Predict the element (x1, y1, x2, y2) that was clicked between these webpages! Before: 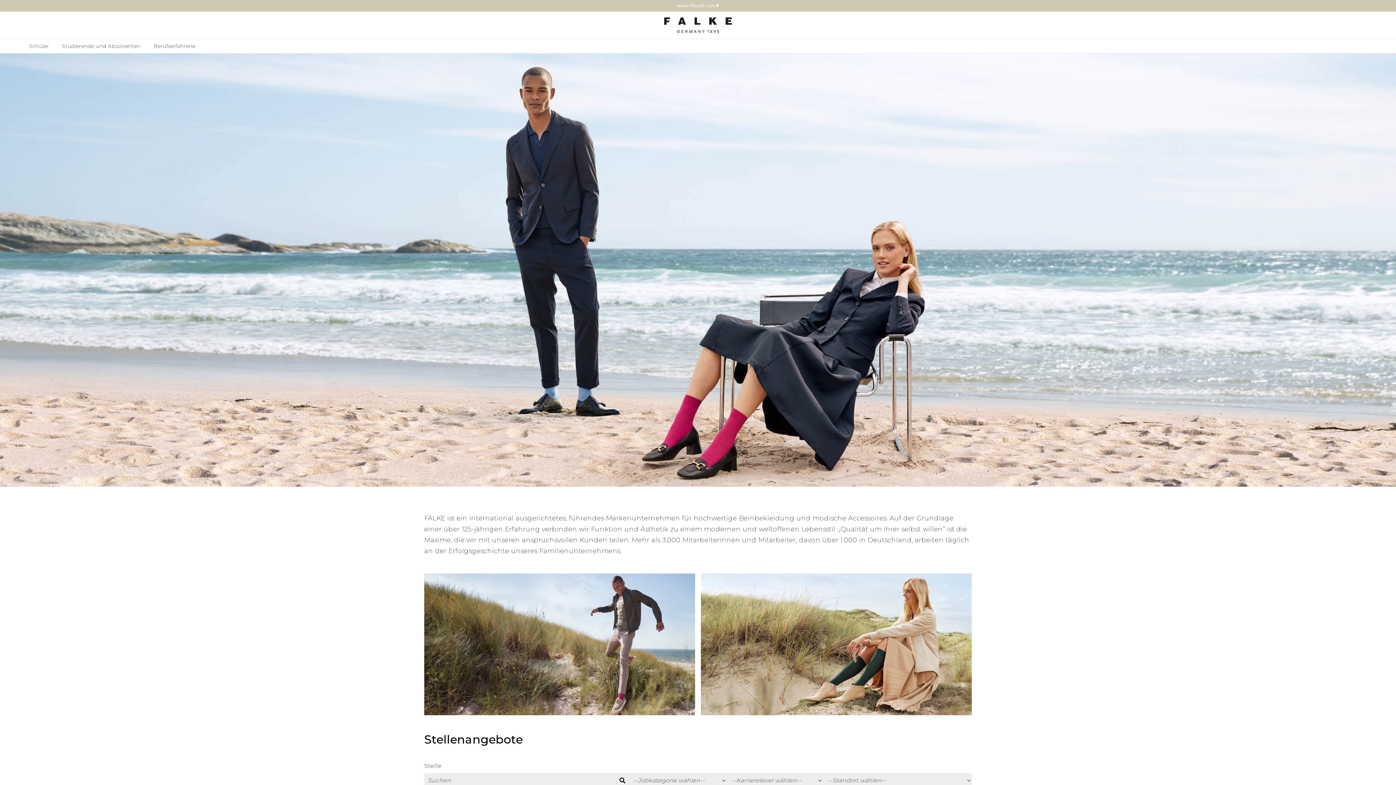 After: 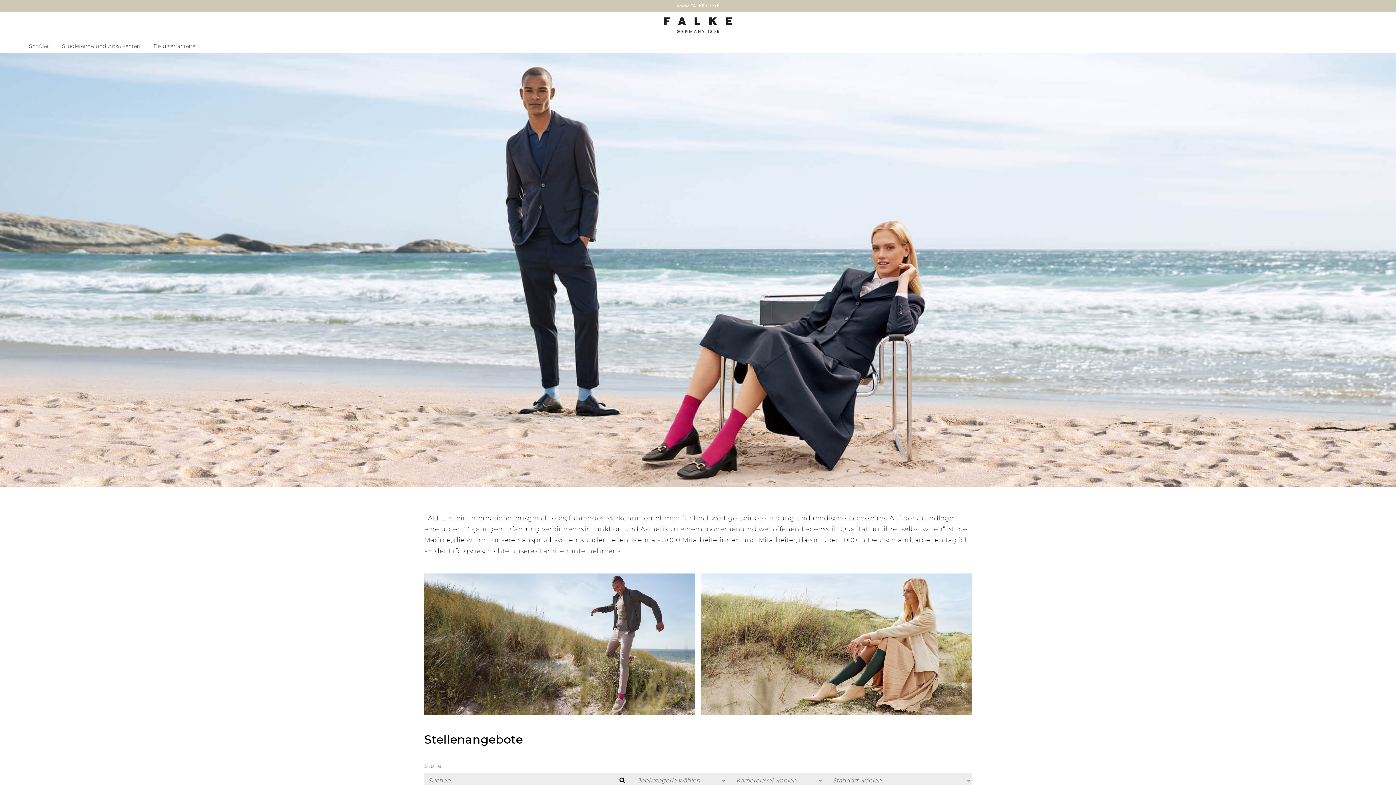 Action: bbox: (664, 11, 732, 38)